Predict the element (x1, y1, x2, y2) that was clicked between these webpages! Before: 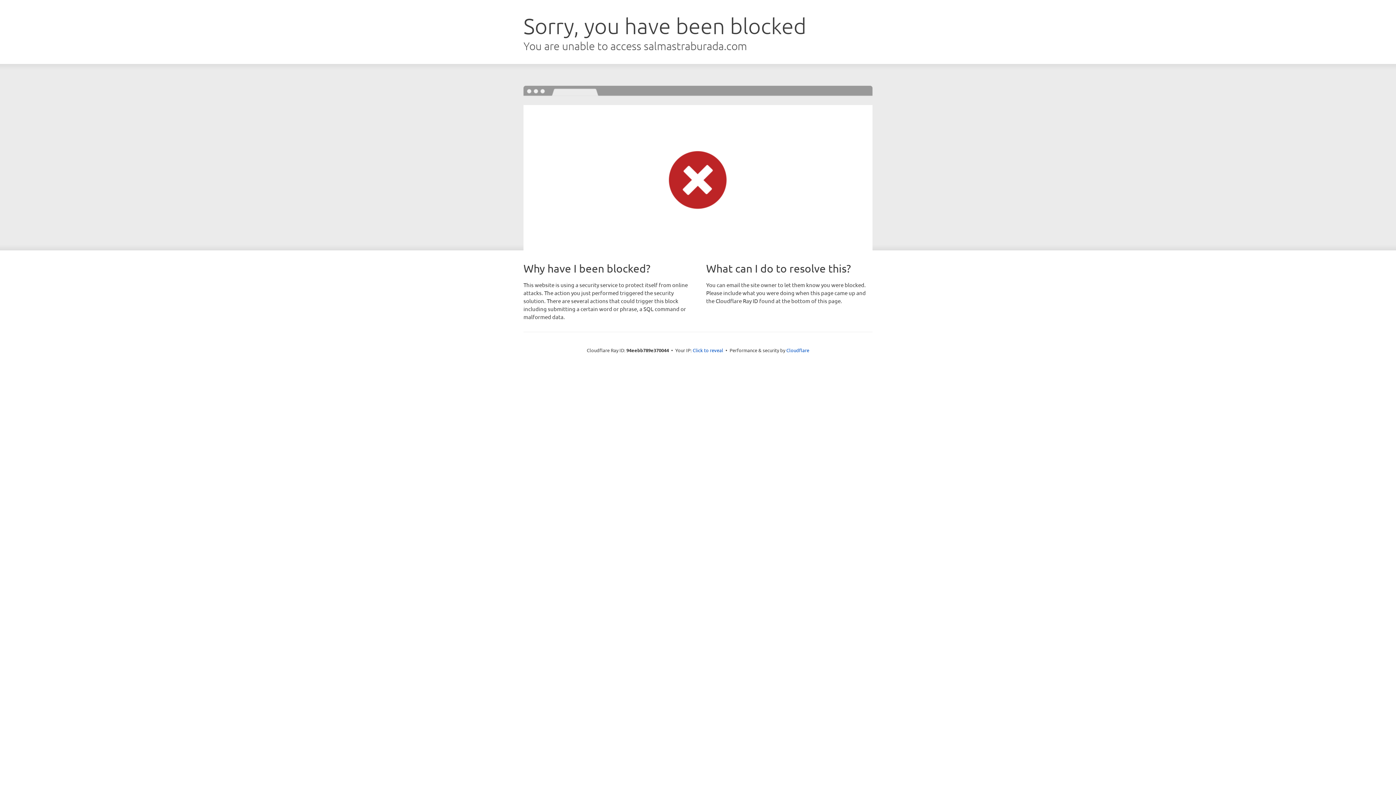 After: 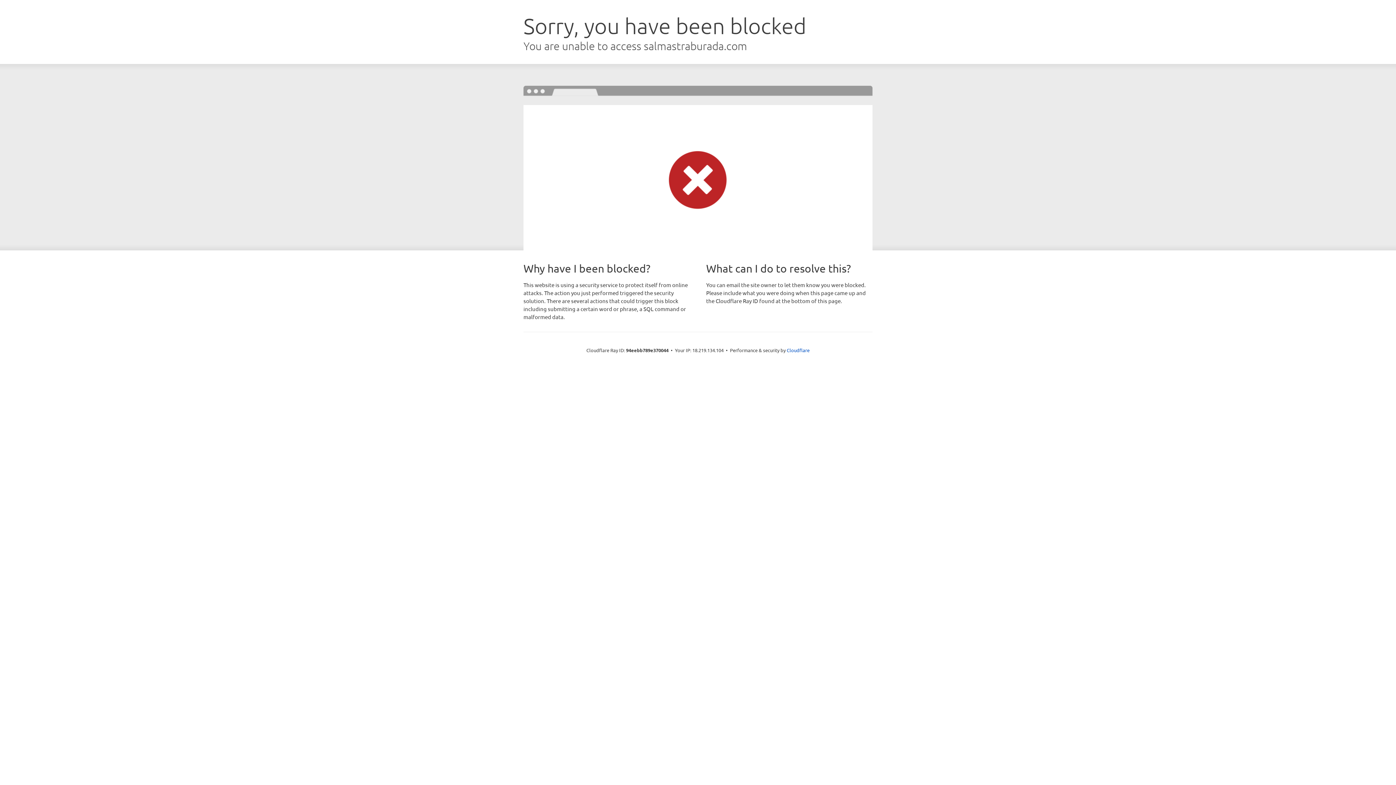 Action: bbox: (692, 346, 723, 353) label: Click to reveal